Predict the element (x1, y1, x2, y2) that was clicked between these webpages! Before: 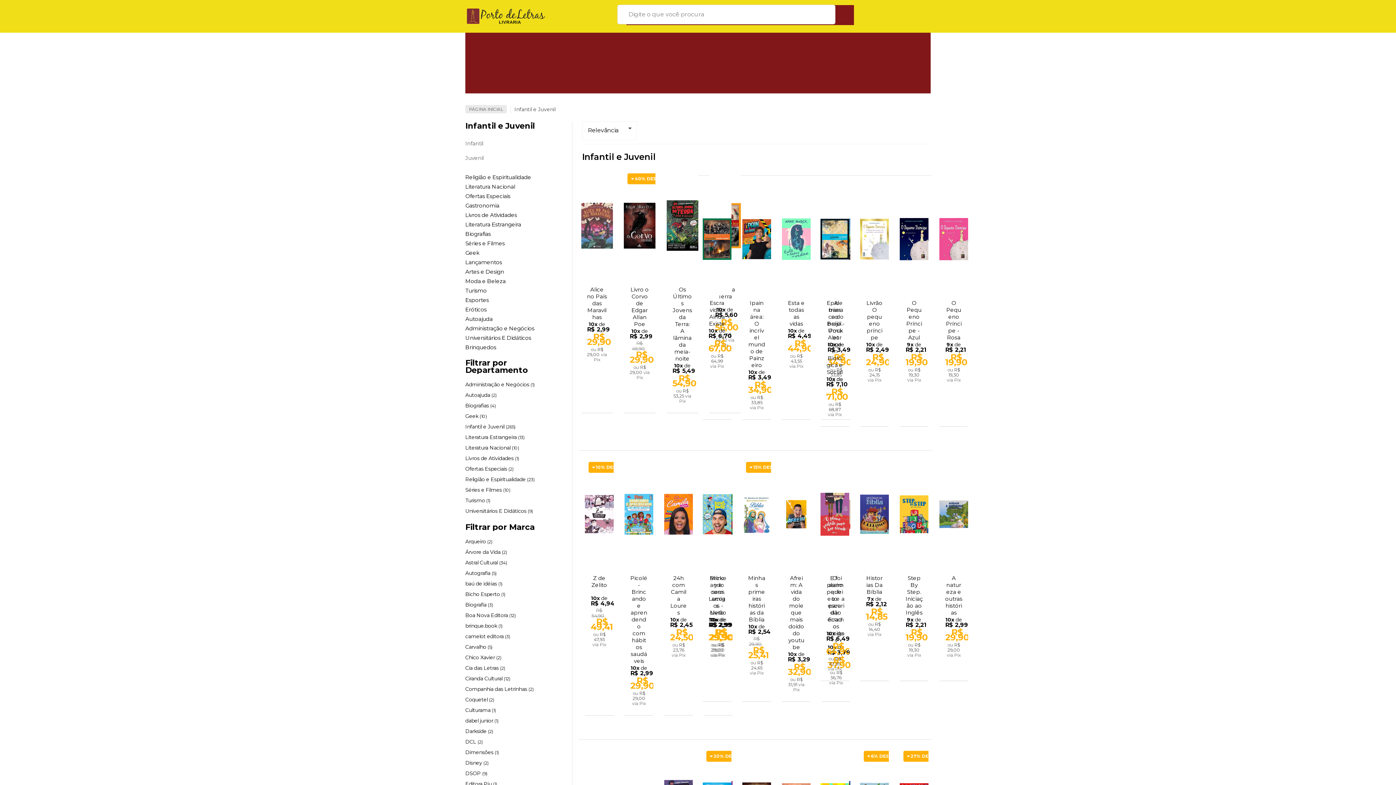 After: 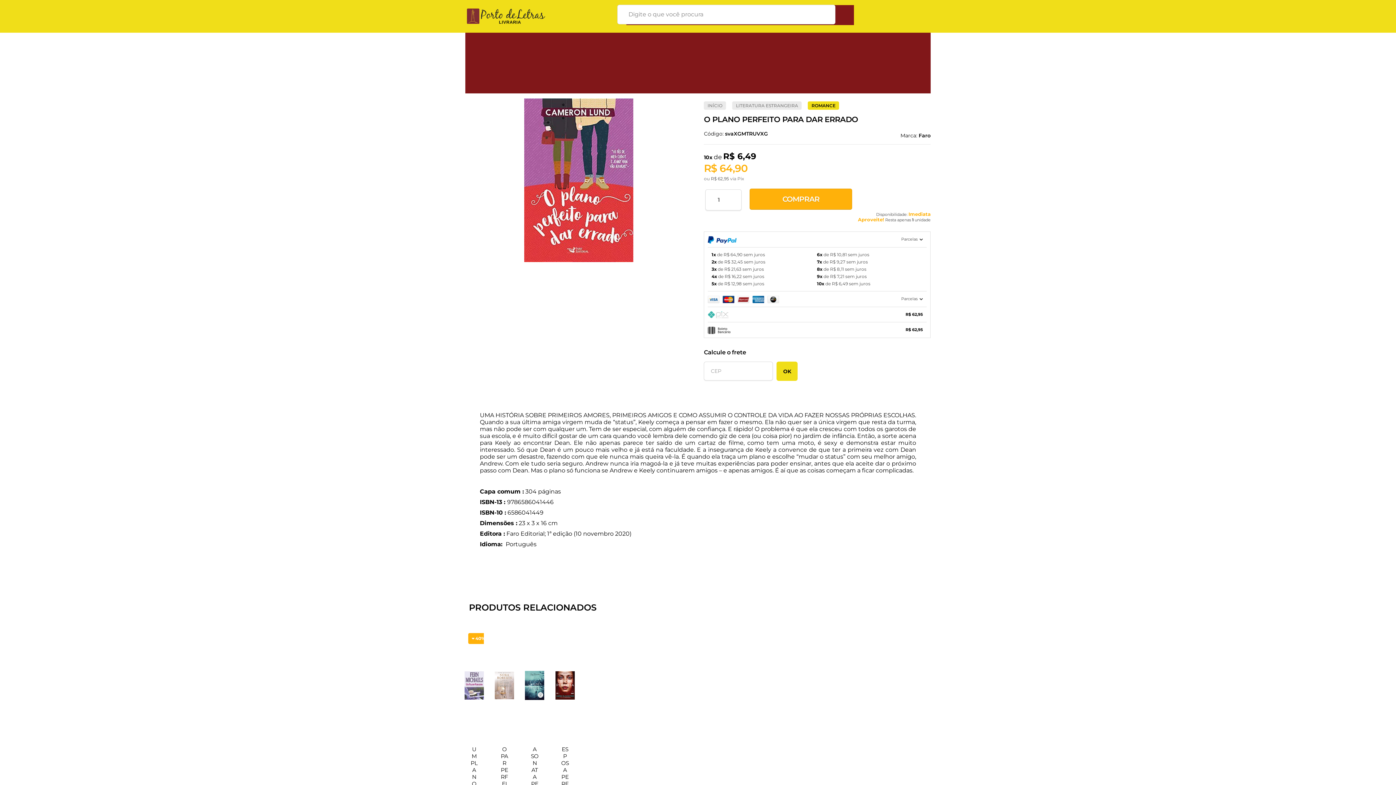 Action: bbox: (820, 458, 849, 682)